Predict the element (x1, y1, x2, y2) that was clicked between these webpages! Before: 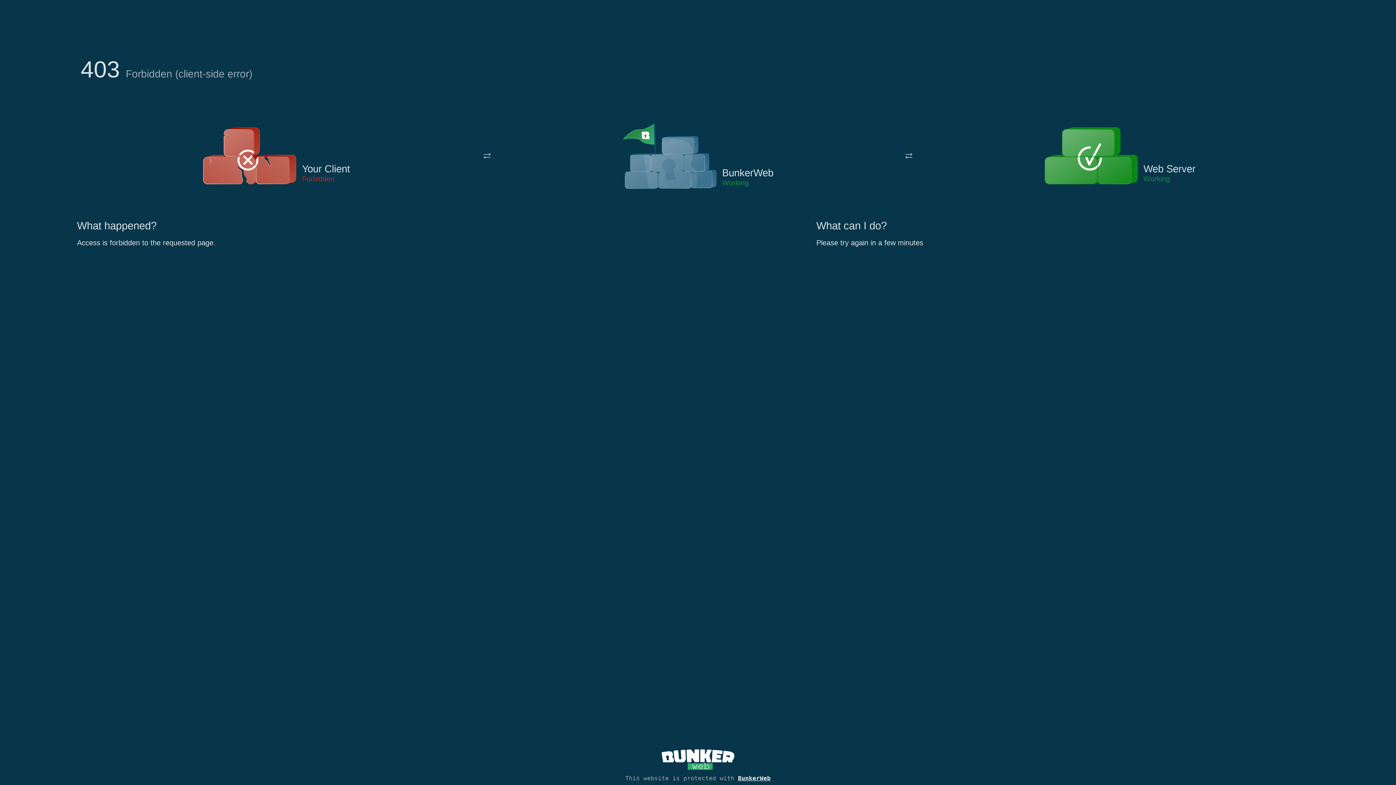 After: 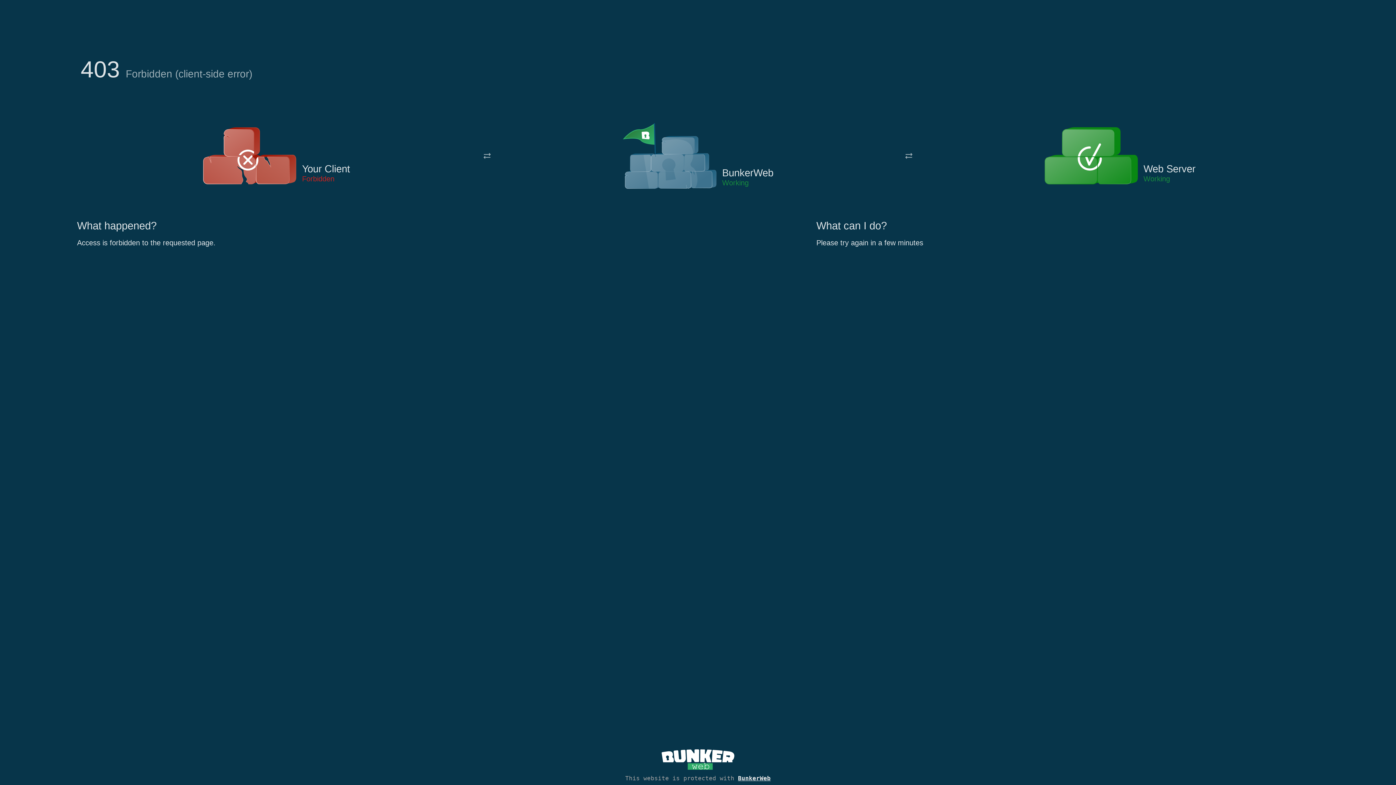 Action: bbox: (622, 122, 717, 191)